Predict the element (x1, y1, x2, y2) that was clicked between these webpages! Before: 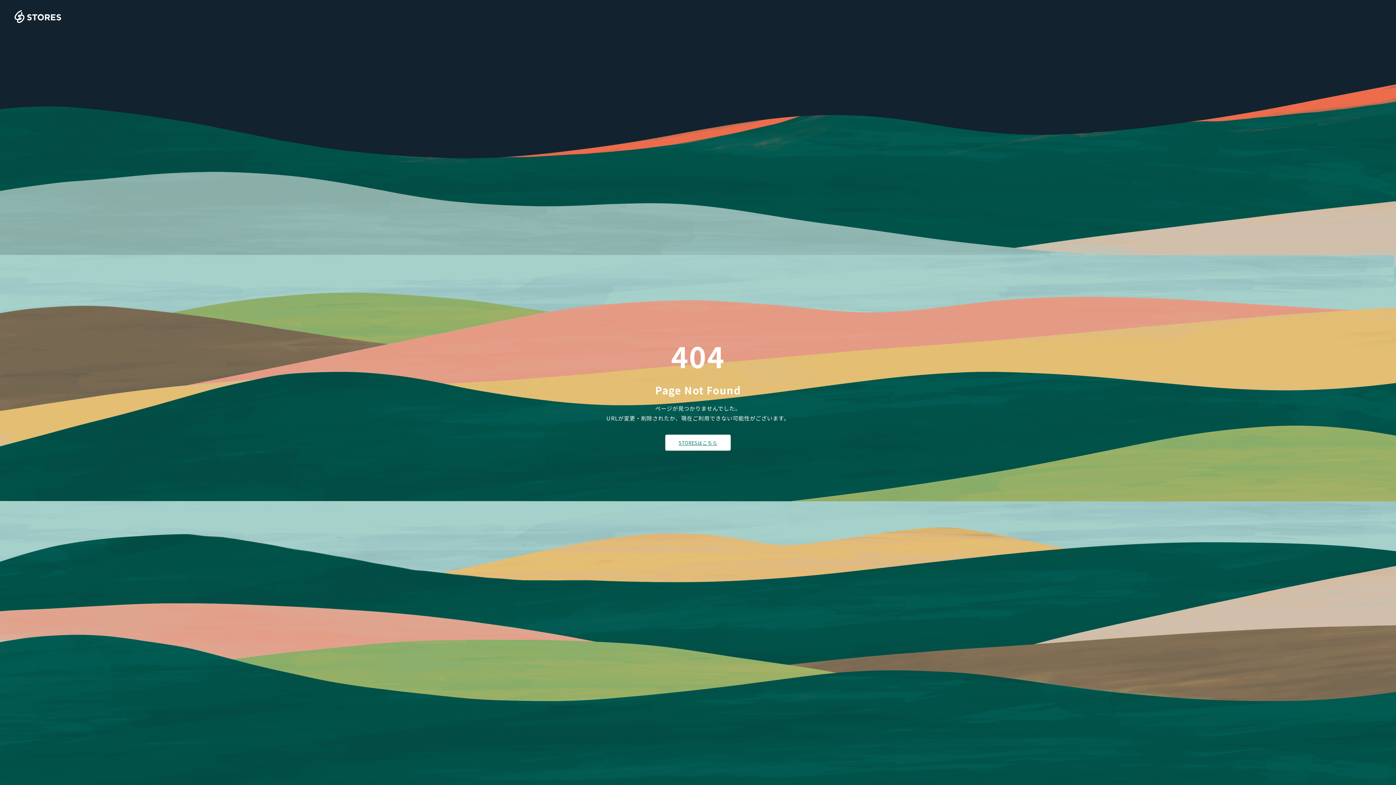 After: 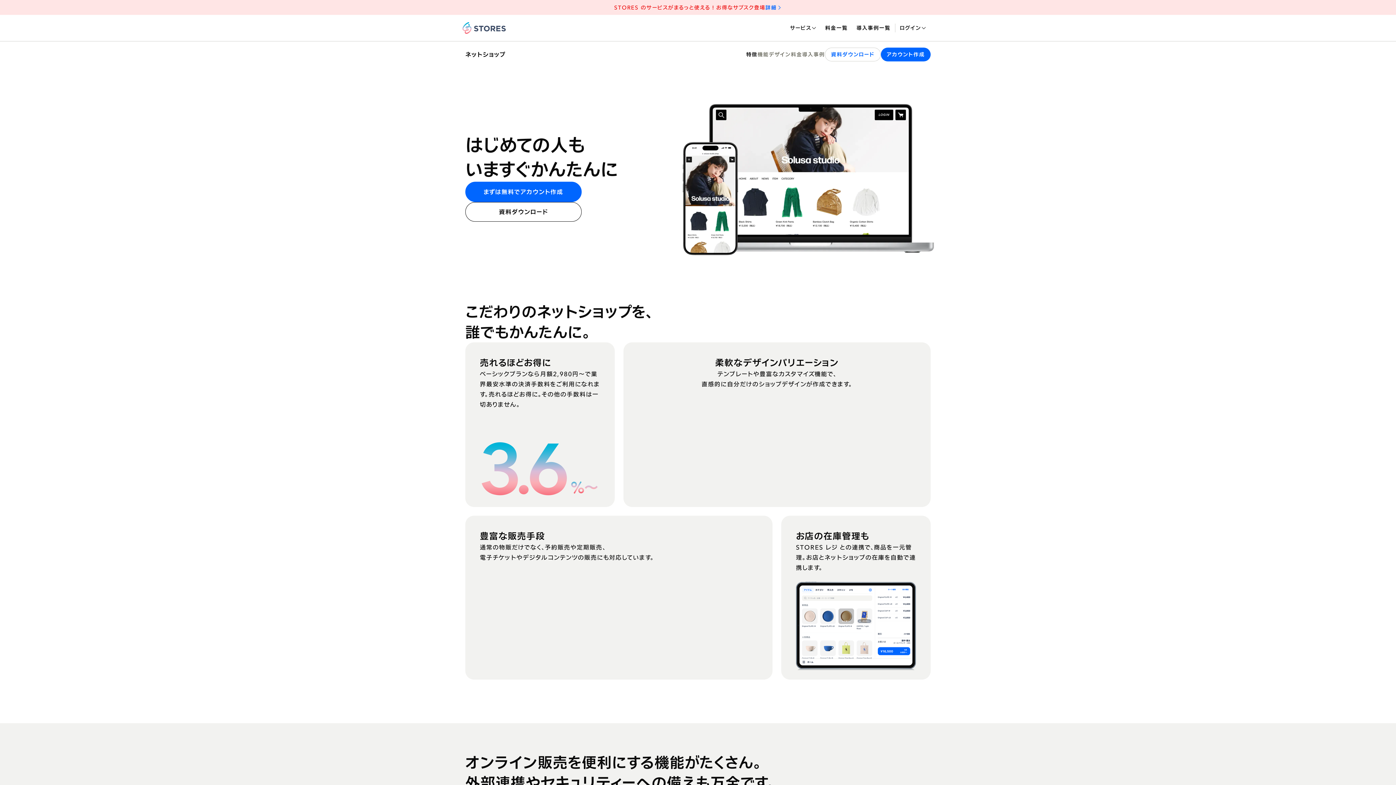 Action: bbox: (665, 434, 730, 450) label: STORESはこちら